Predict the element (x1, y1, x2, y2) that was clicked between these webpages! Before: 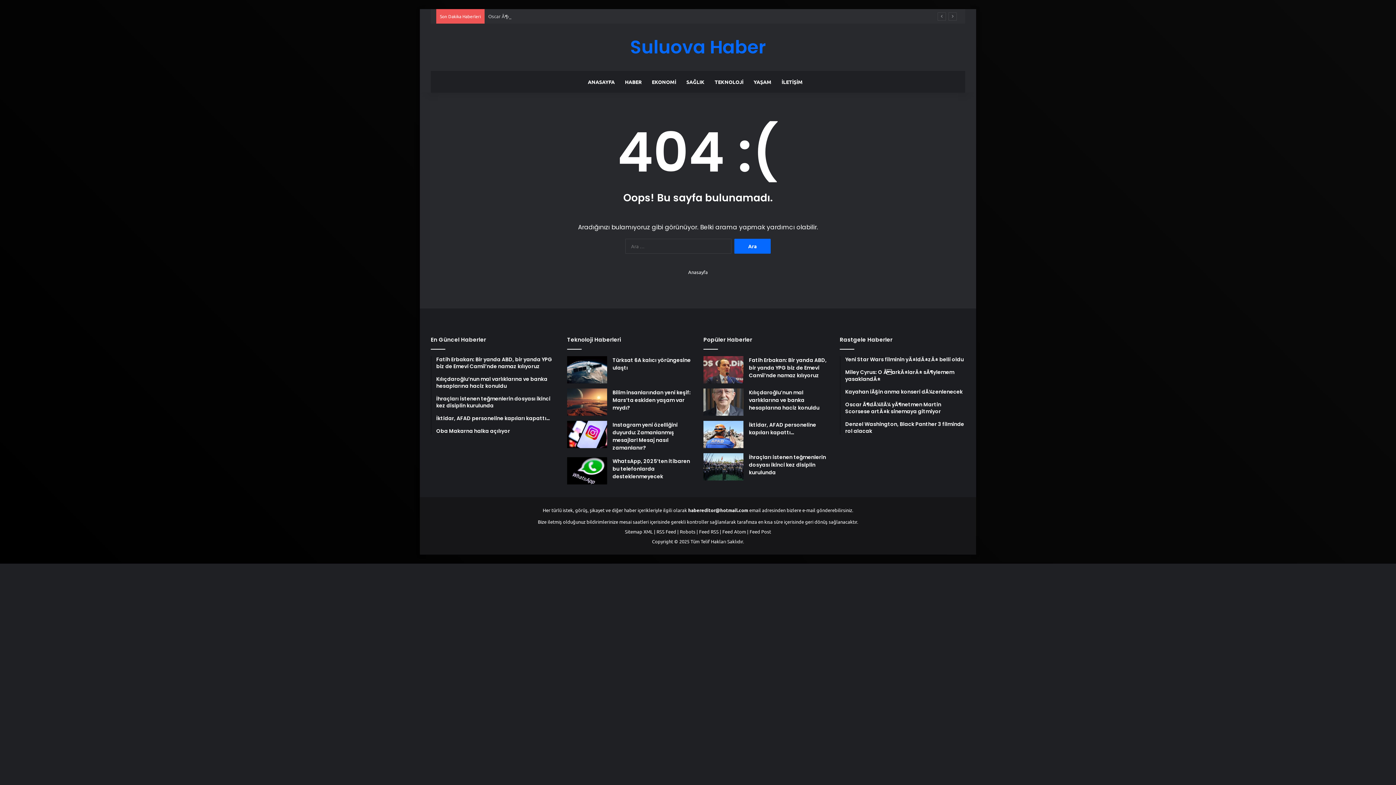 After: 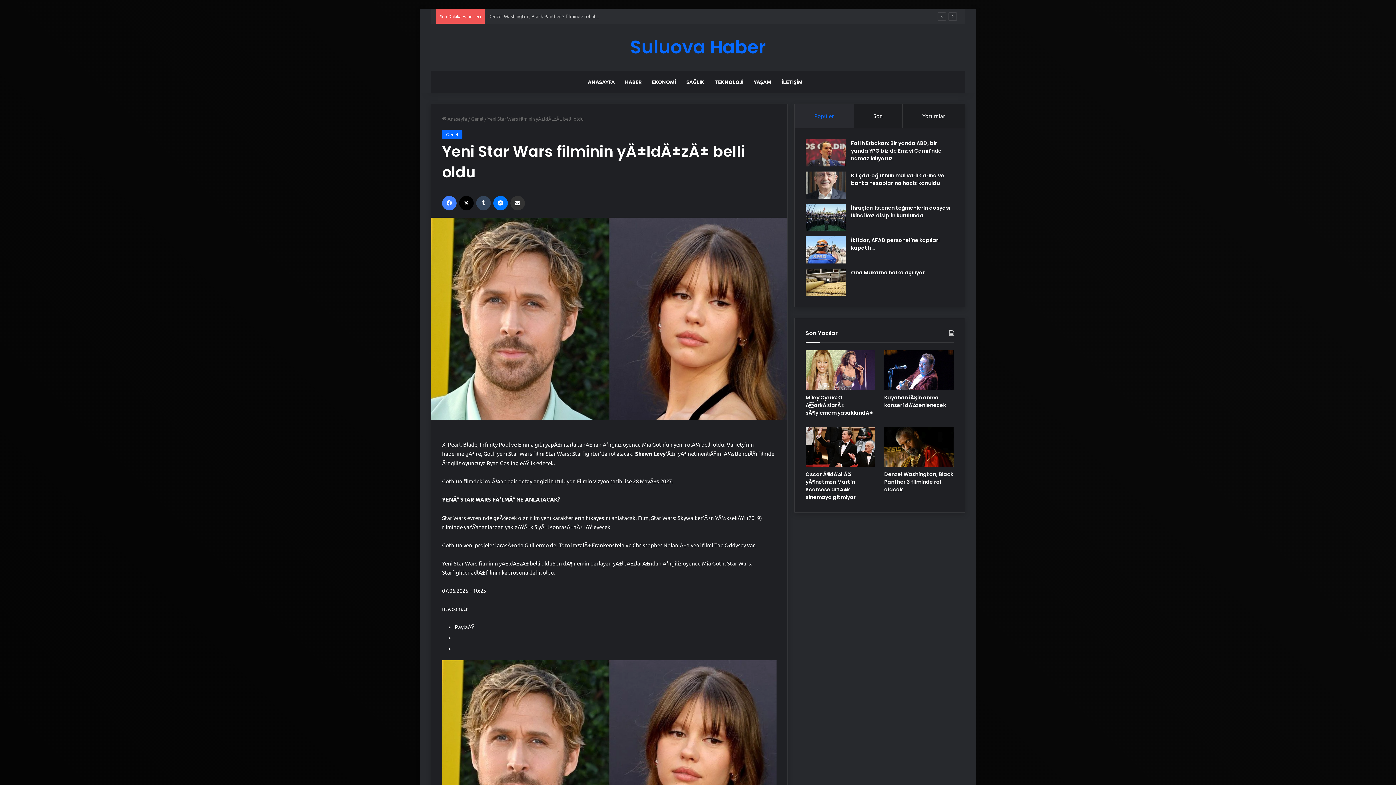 Action: bbox: (845, 356, 965, 363) label: Yeni Star Wars filminin yÄ±ldÄ±zÄ± belli oldu